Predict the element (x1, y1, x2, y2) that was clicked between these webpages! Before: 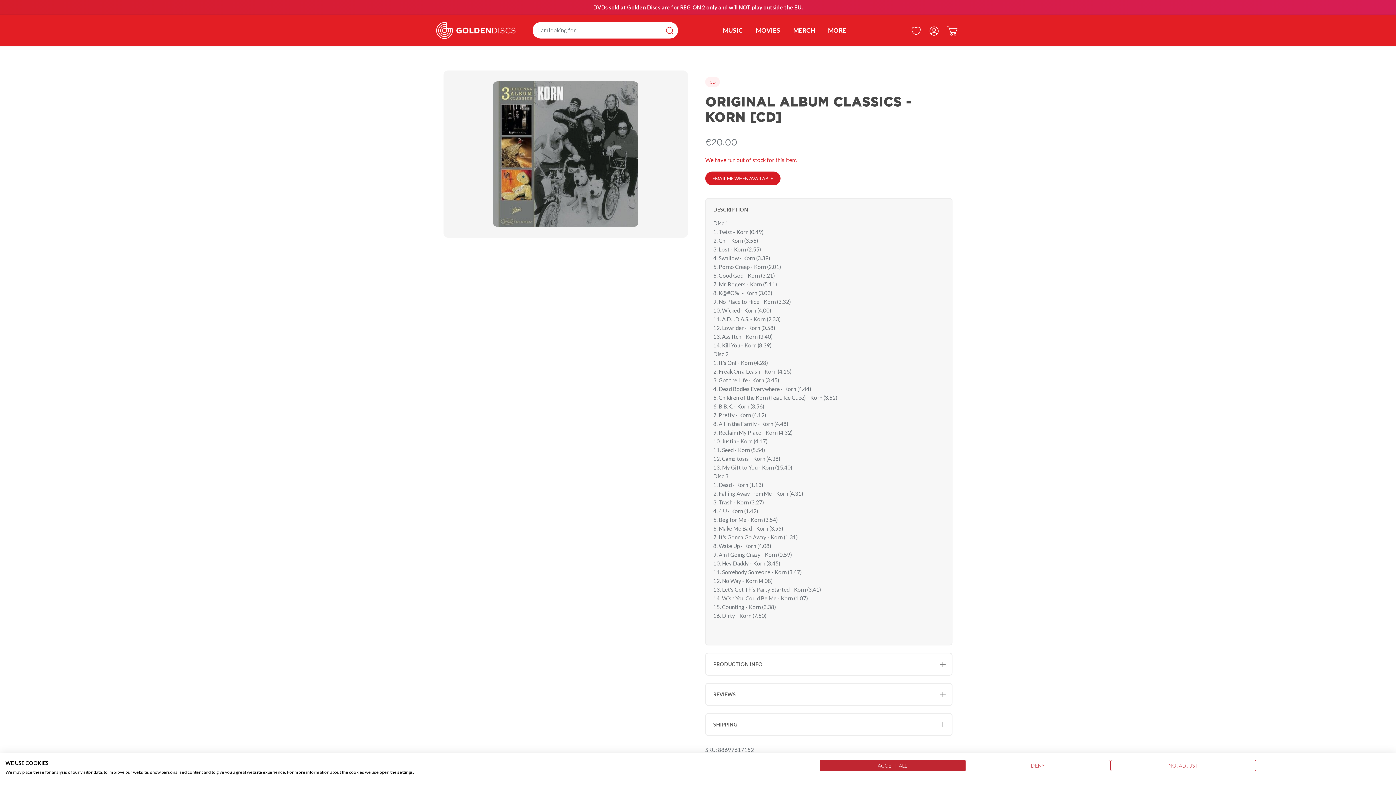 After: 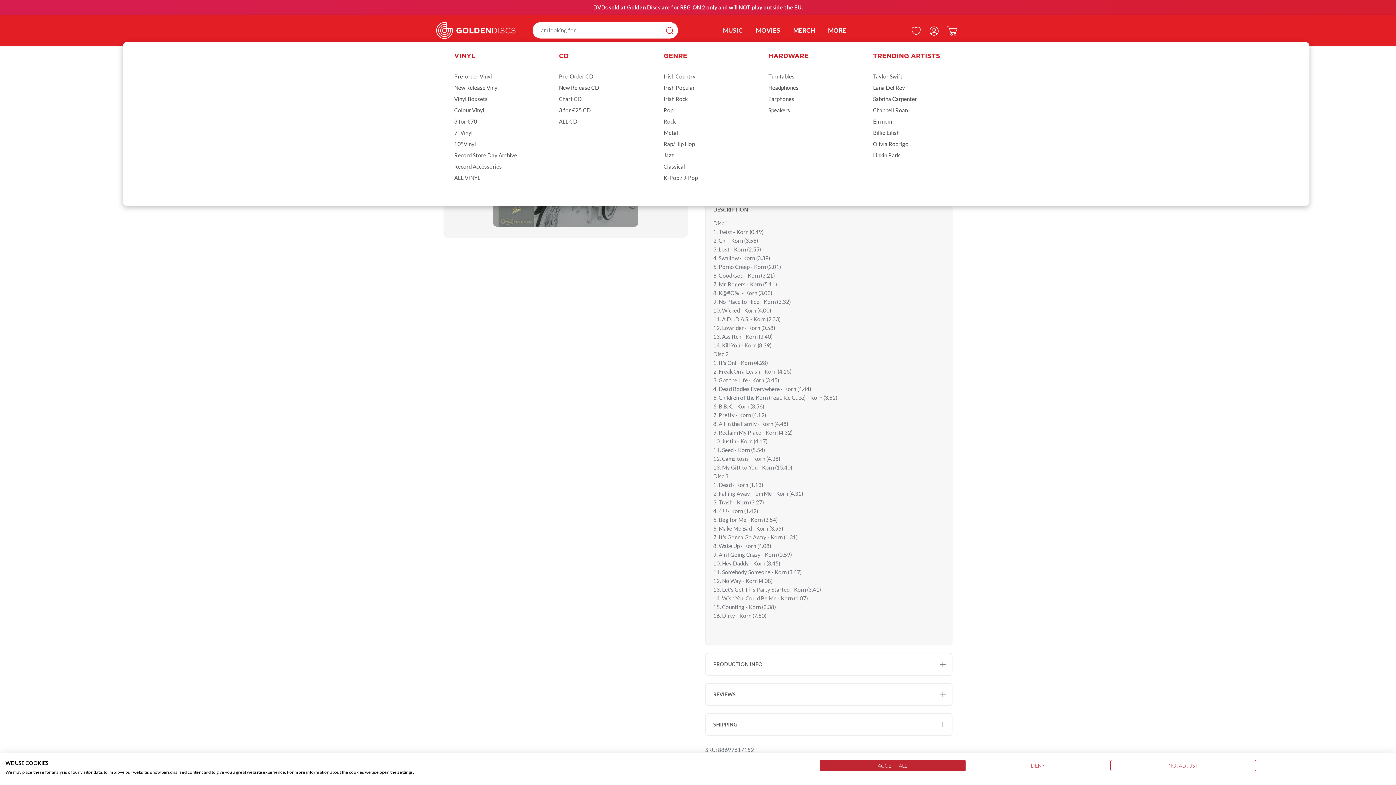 Action: bbox: (723, 20, 749, 40) label: MUSIC